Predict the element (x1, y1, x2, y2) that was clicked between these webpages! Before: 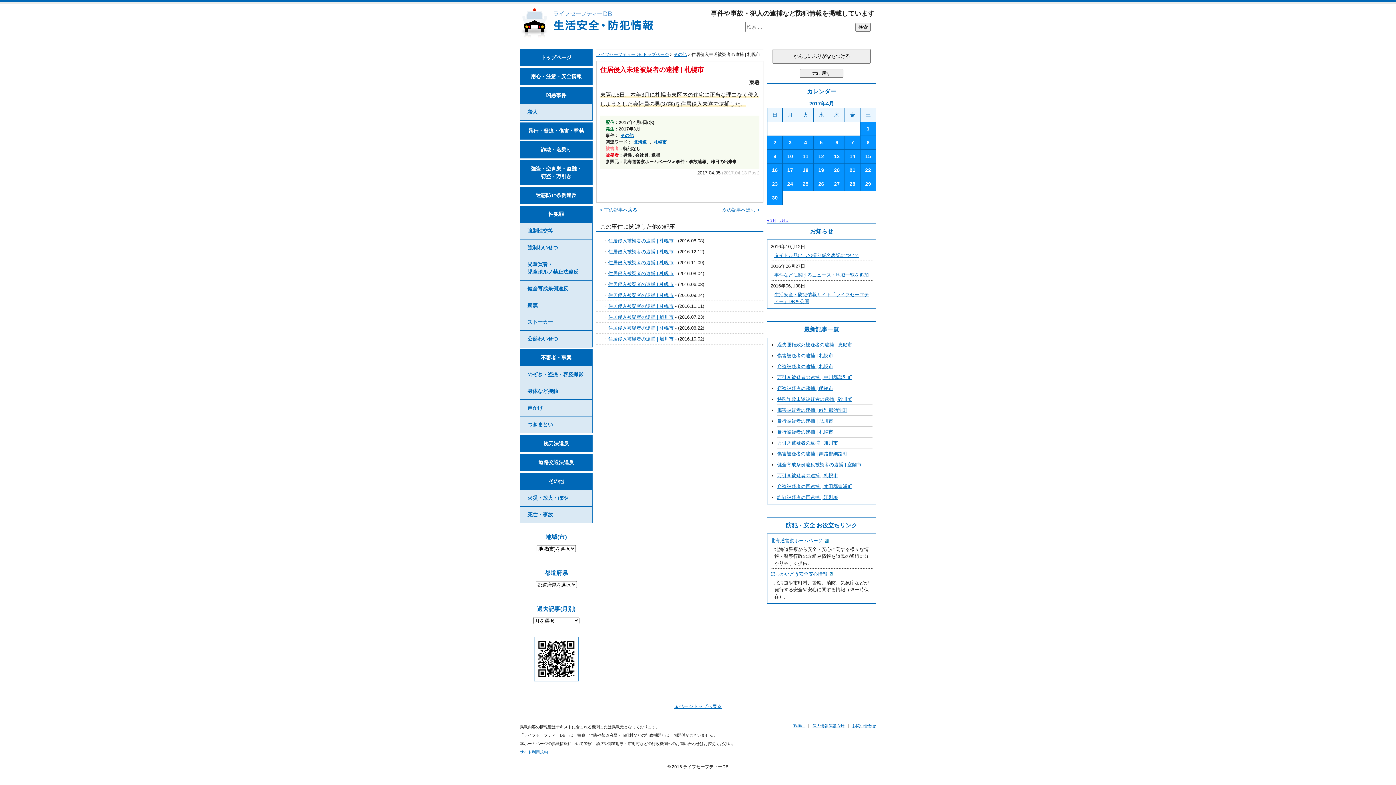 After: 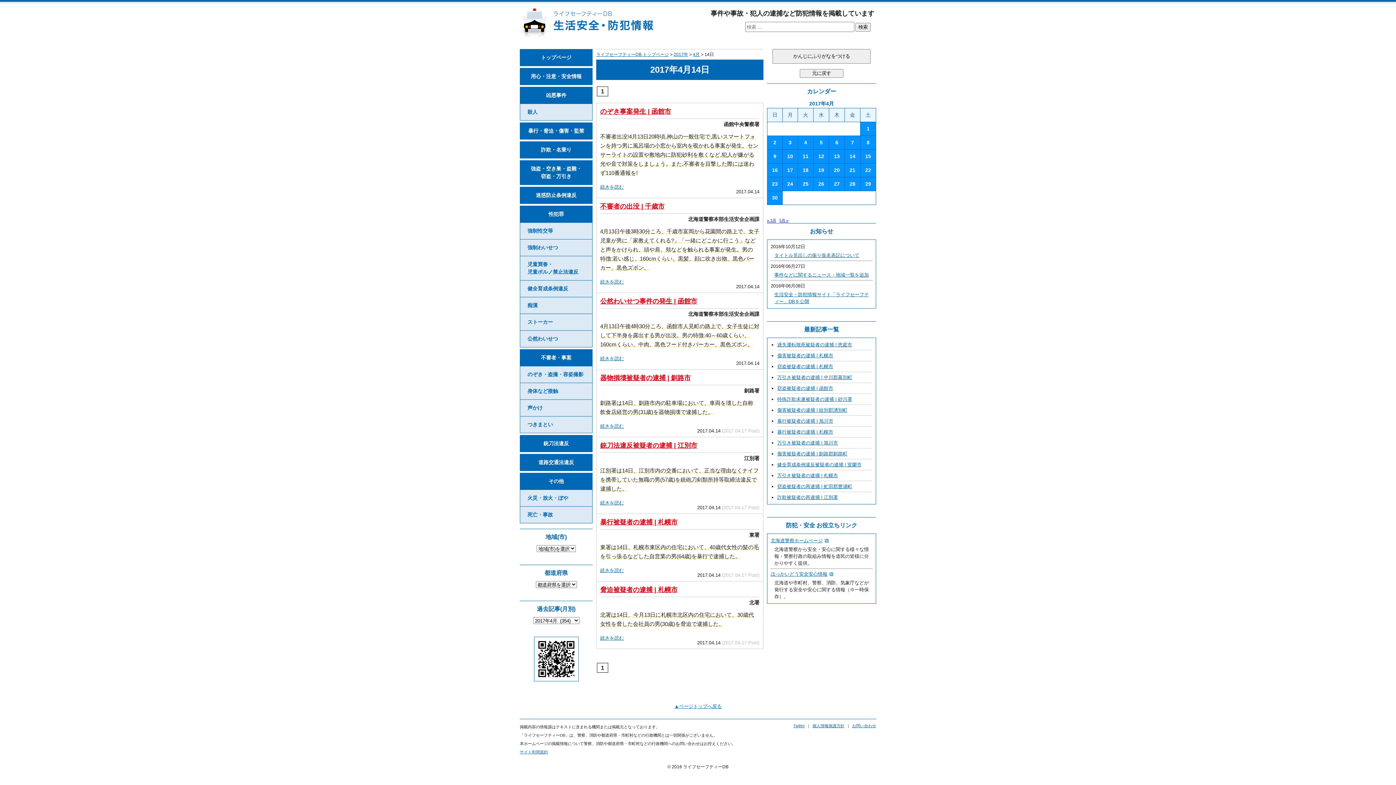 Action: bbox: (845, 149, 860, 163) label: 2017年4月14日 に投稿を公開